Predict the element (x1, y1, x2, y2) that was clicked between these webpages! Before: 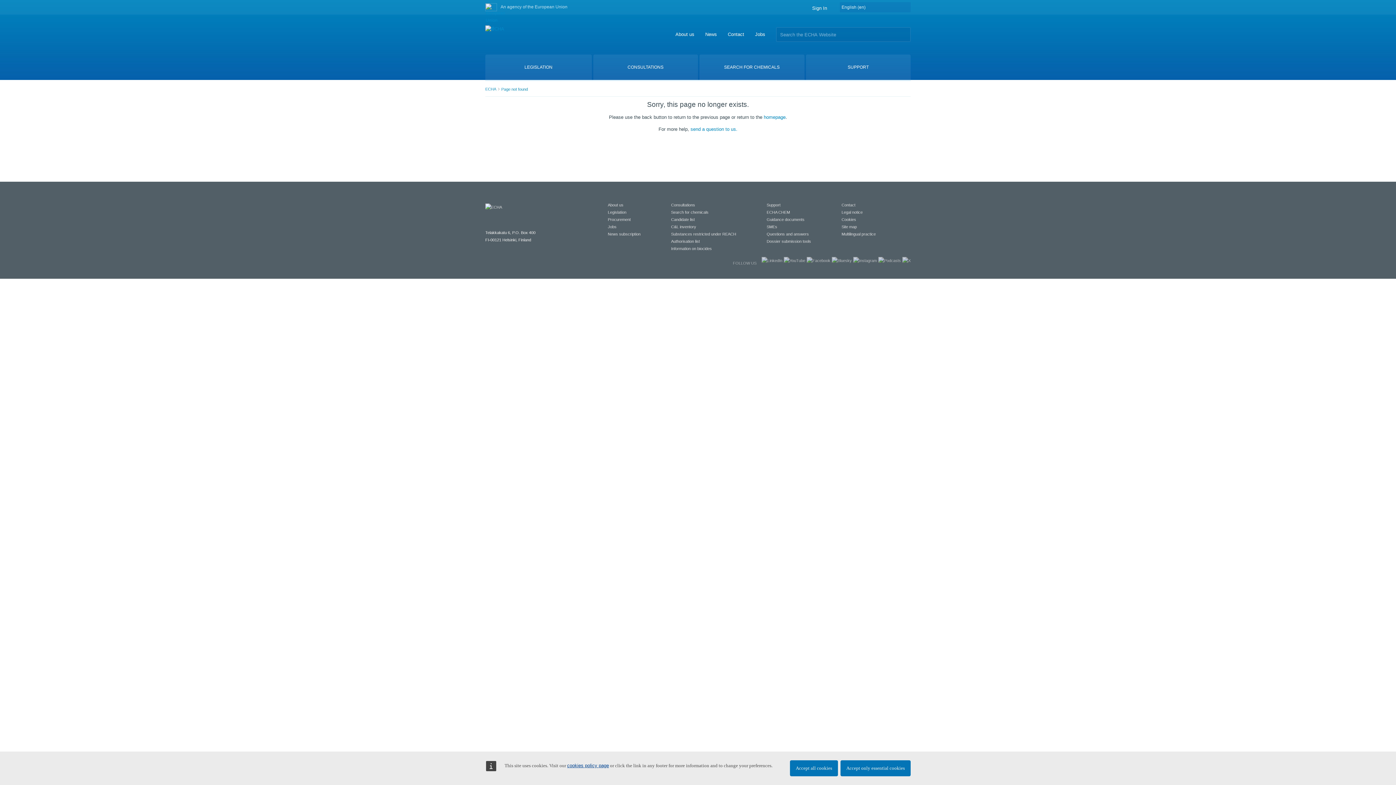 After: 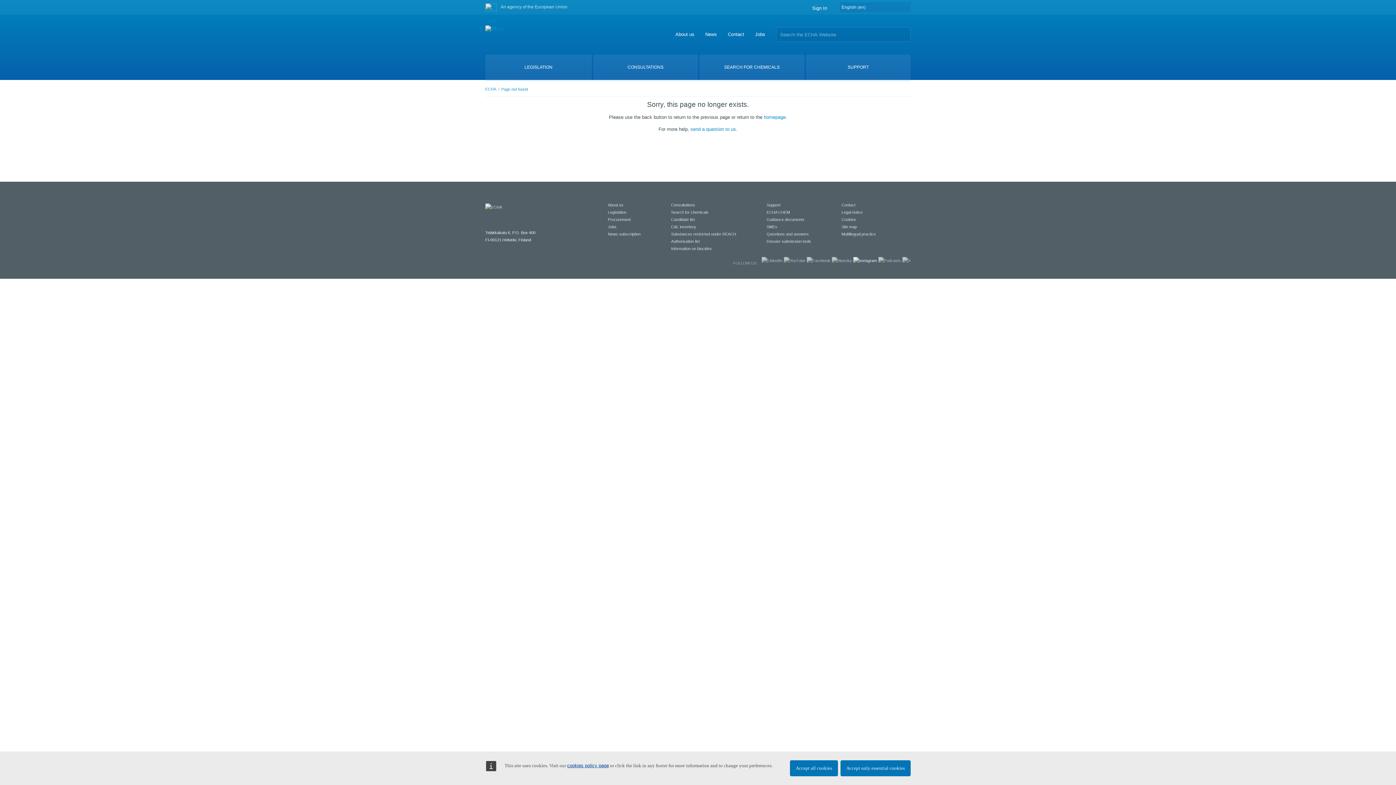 Action: bbox: (853, 258, 877, 262)